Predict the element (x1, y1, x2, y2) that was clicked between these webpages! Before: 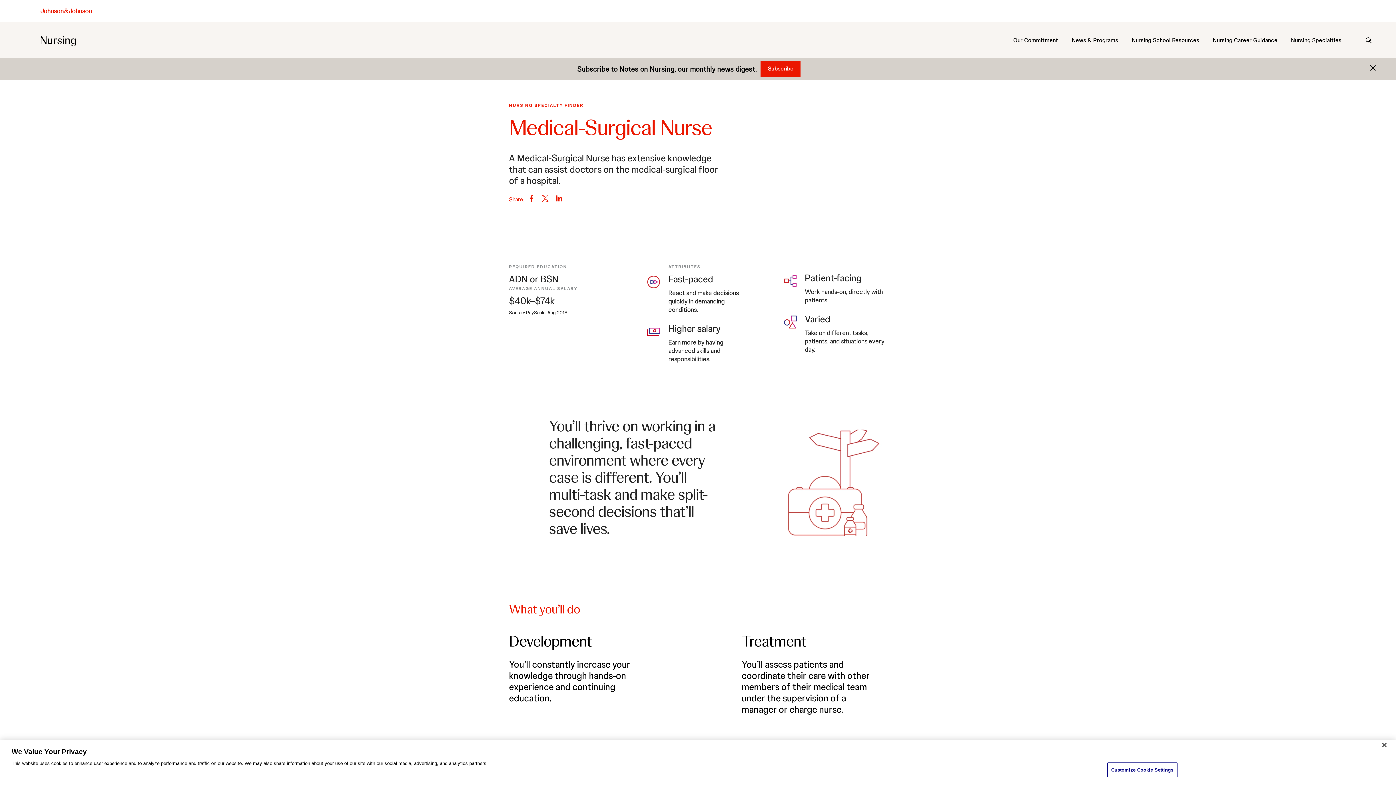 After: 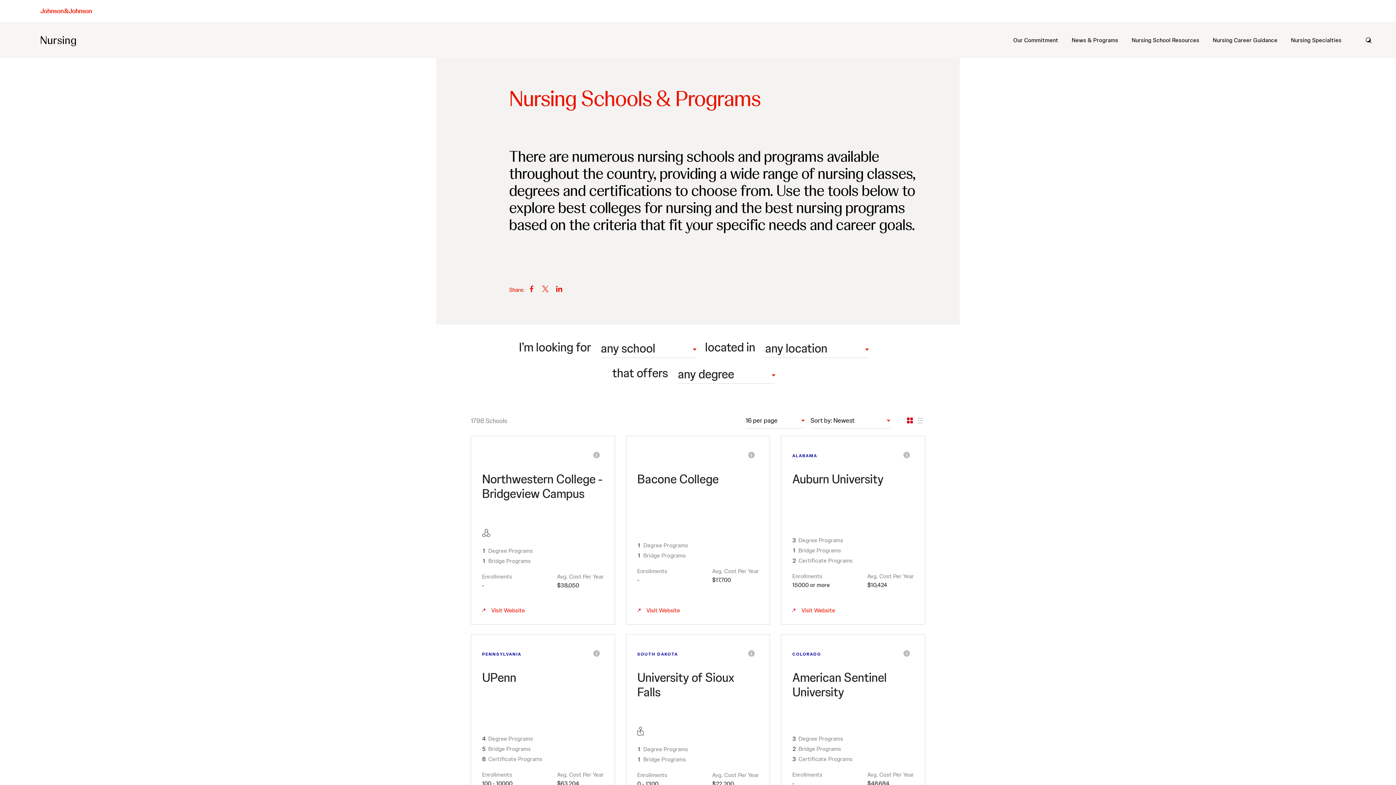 Action: bbox: (1132, 36, 1199, 43) label: Nursing School Resources